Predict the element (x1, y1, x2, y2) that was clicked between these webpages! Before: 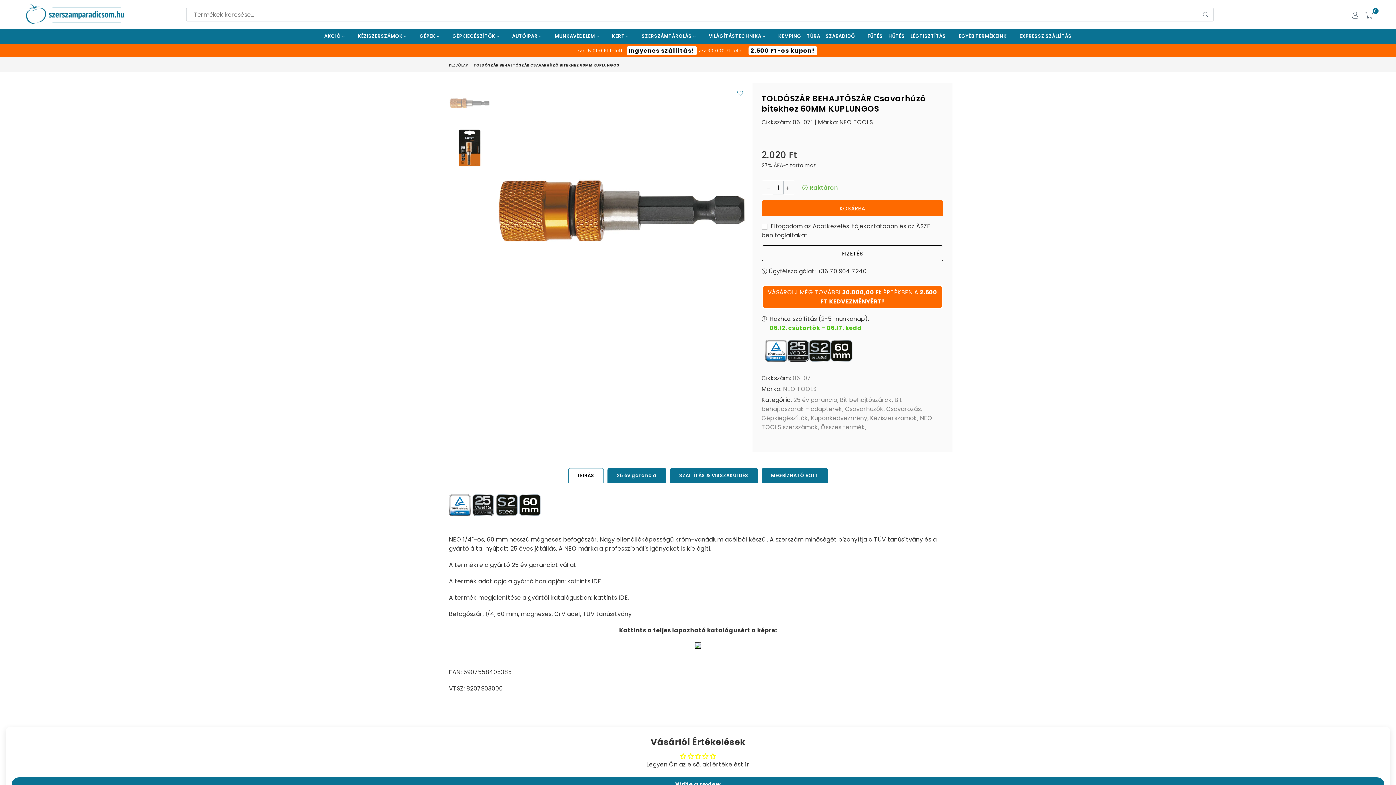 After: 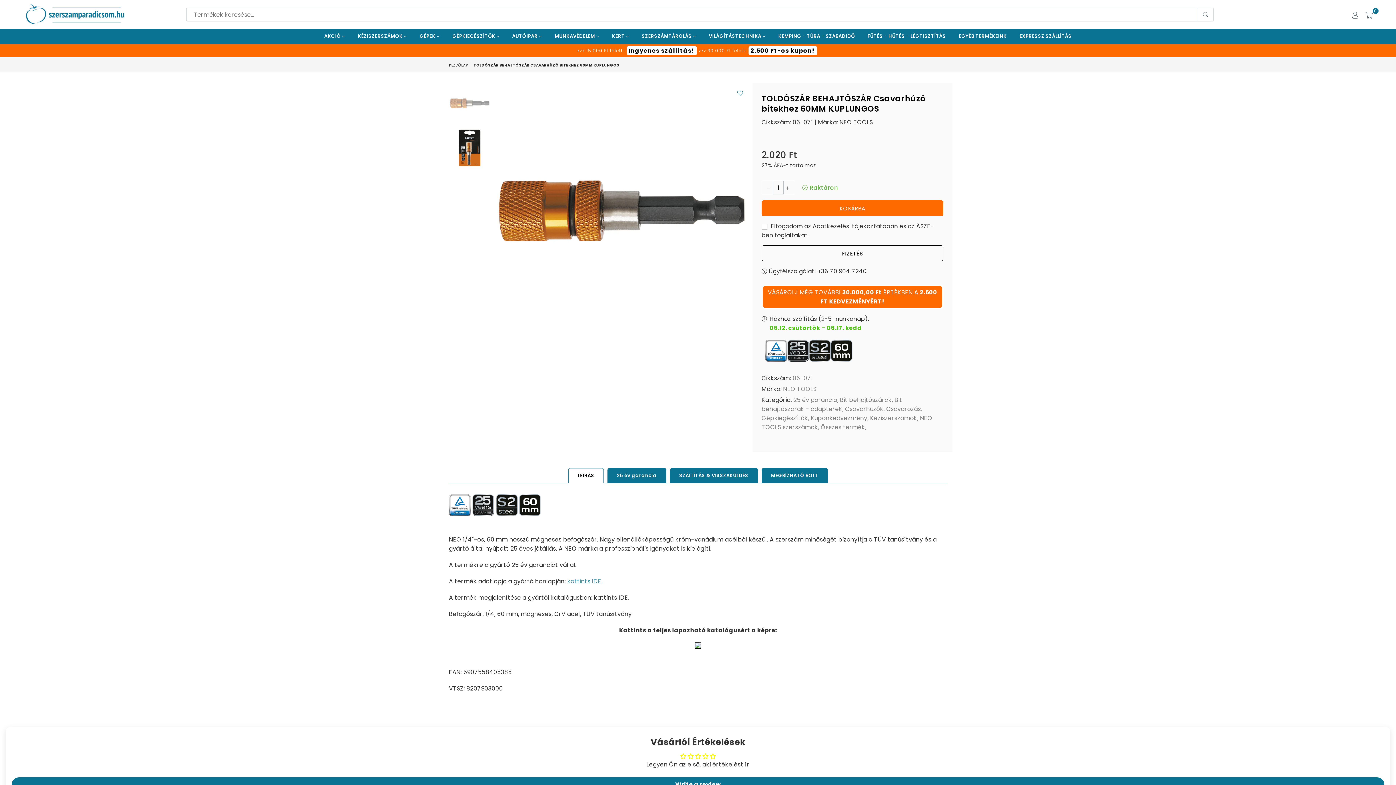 Action: bbox: (567, 577, 602, 585) label: kattints IDE.